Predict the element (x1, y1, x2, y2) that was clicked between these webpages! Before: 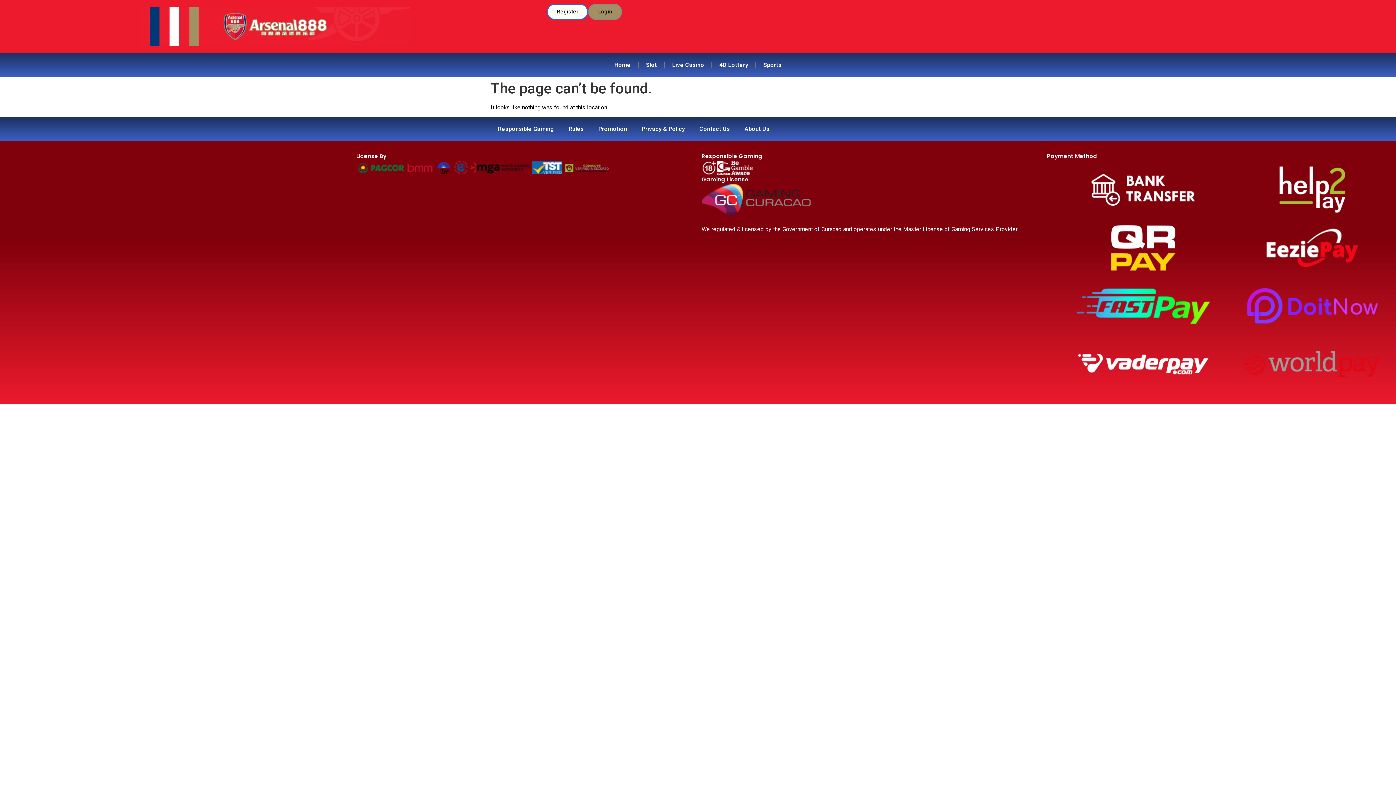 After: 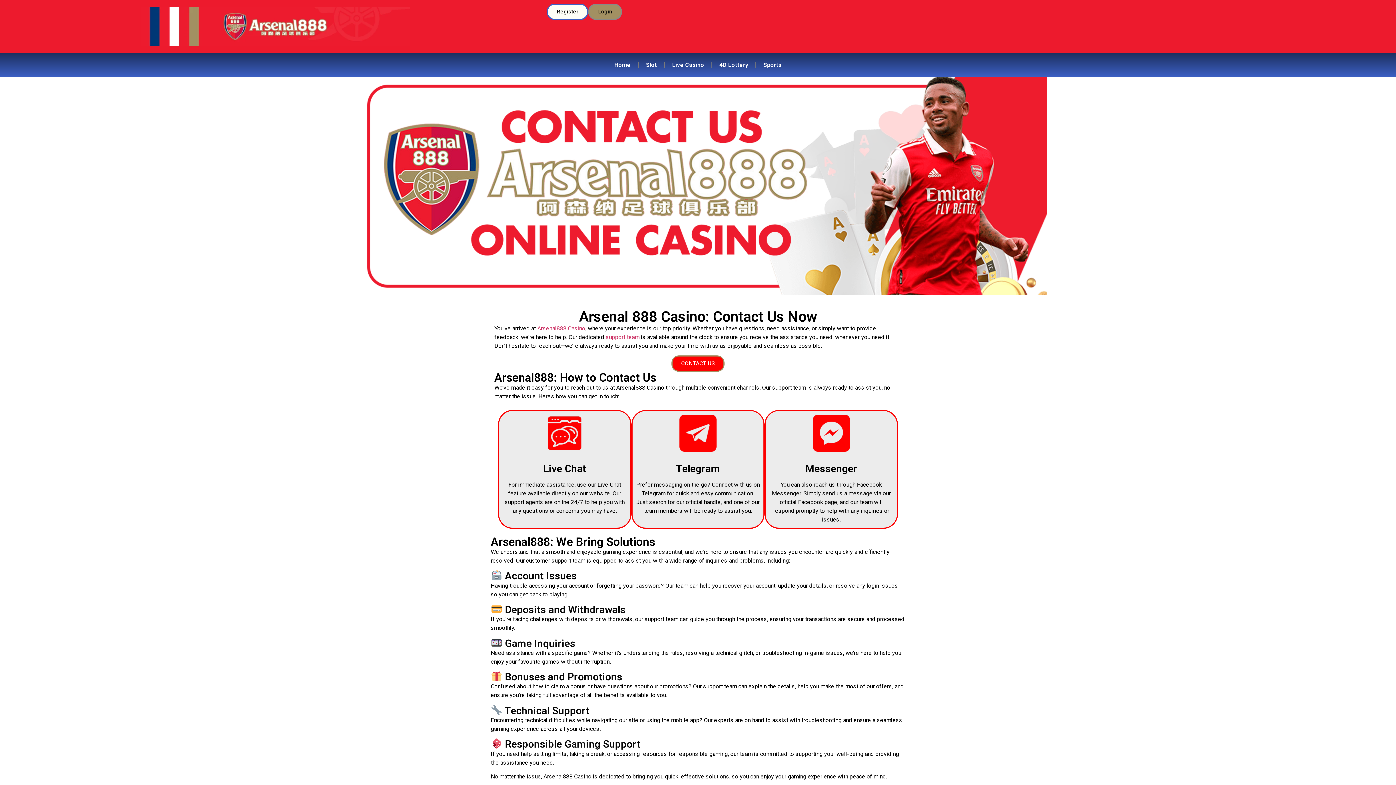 Action: label: Contact Us bbox: (692, 120, 737, 137)